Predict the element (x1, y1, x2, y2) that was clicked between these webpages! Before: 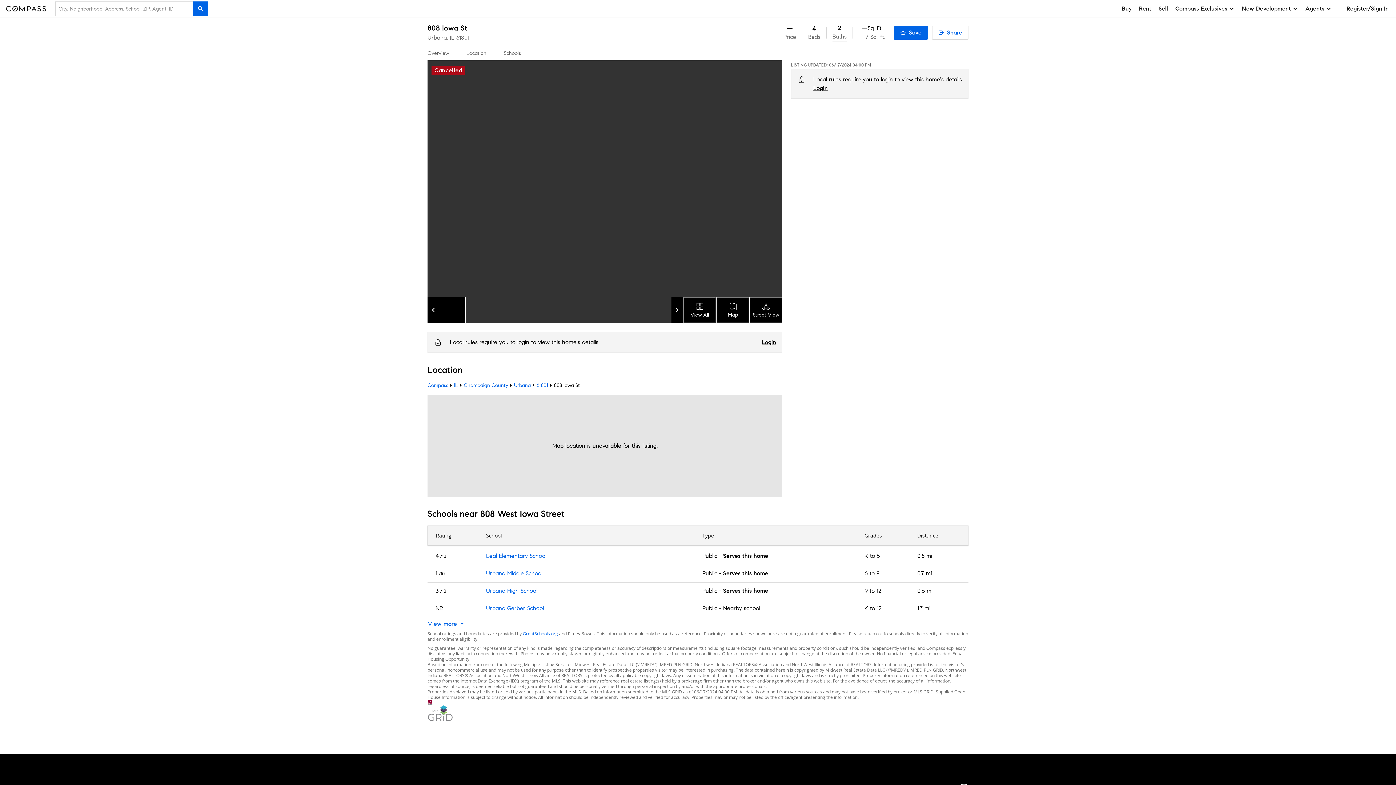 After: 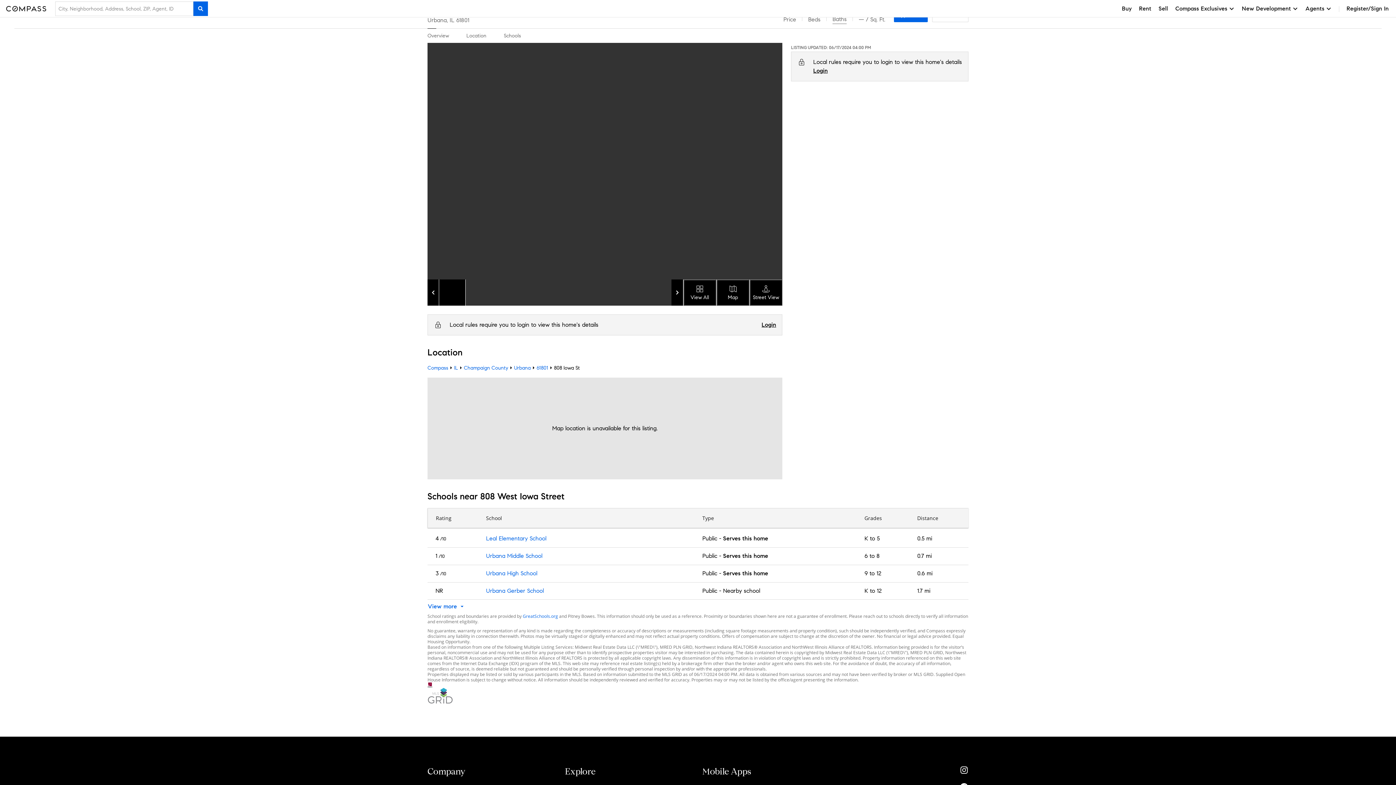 Action: bbox: (427, 45, 449, 60) label: Overview